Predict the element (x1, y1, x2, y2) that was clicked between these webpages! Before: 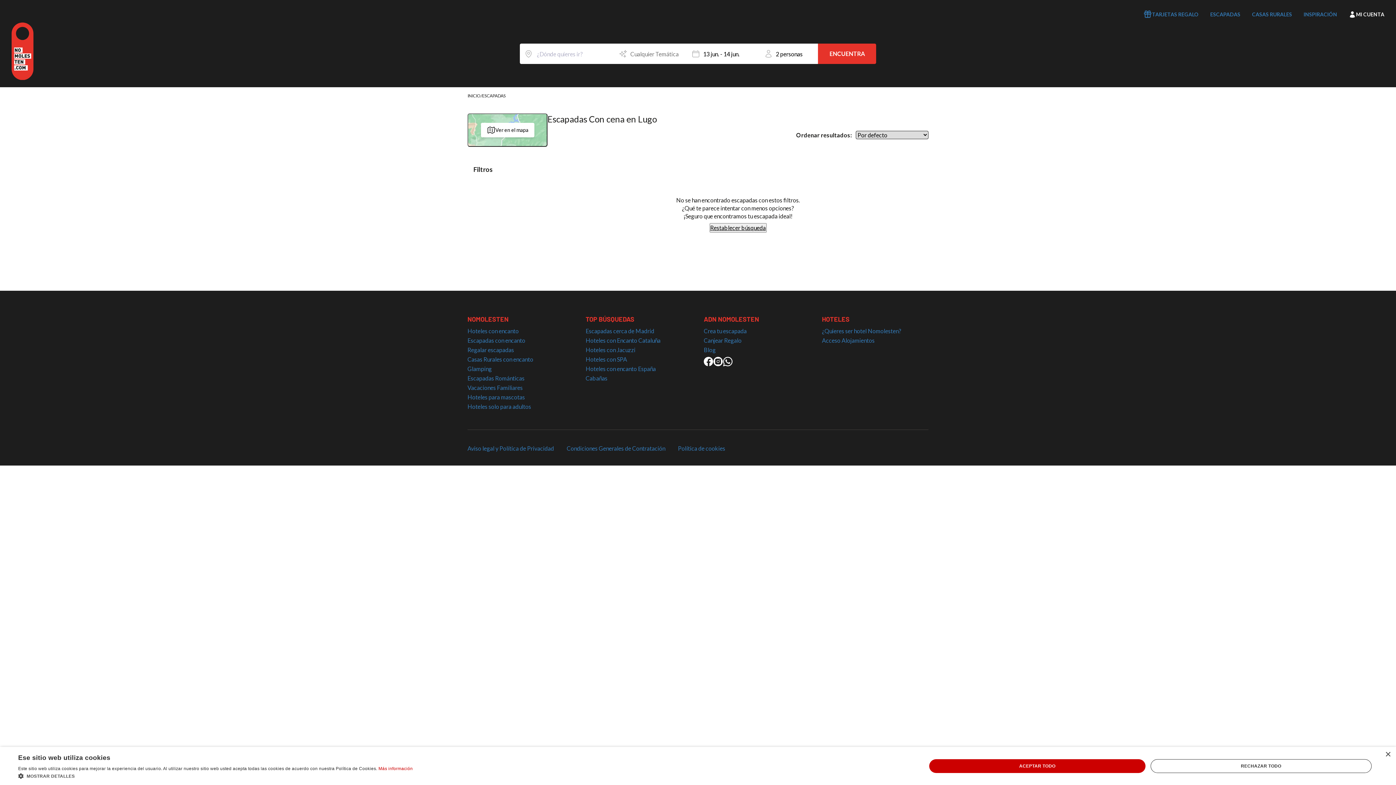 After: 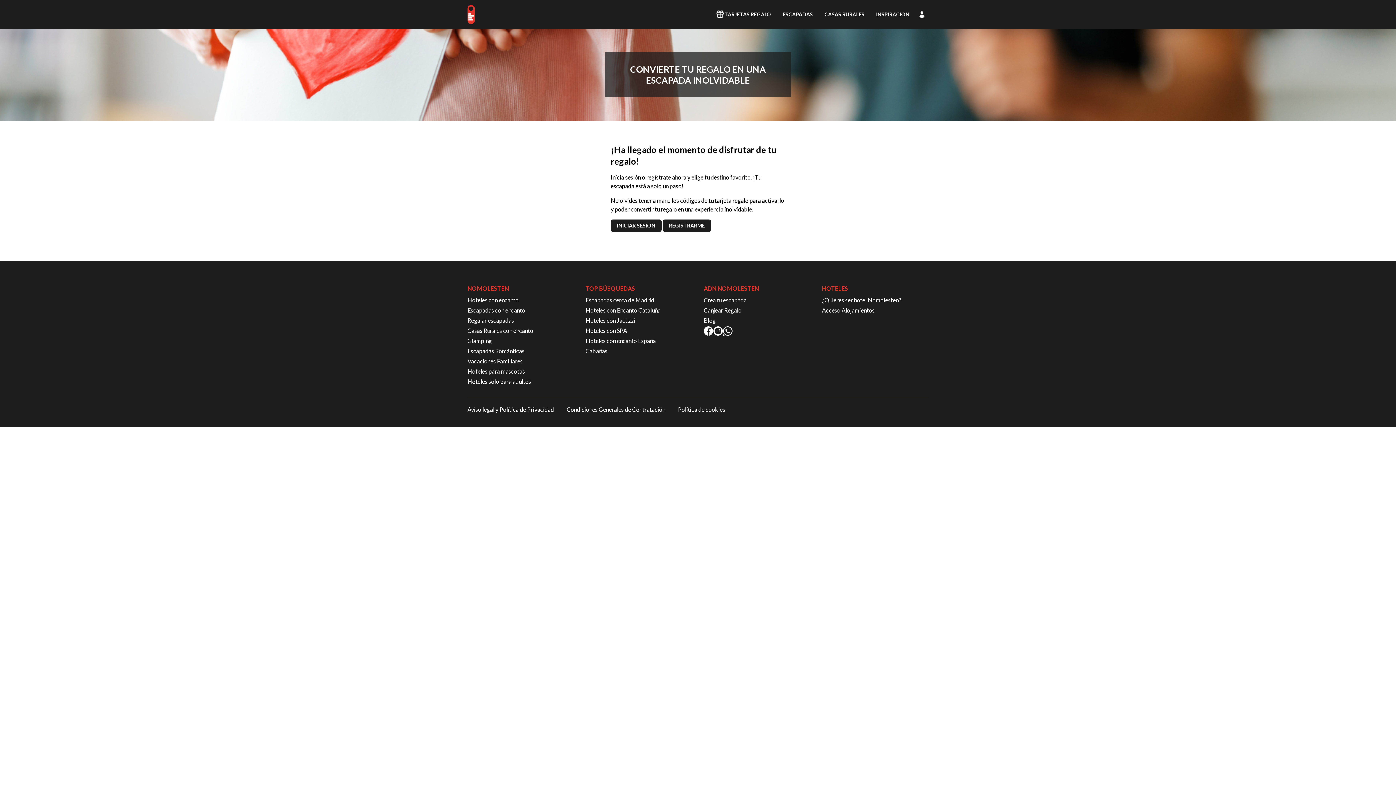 Action: label: Canjear Regalo bbox: (704, 336, 810, 344)